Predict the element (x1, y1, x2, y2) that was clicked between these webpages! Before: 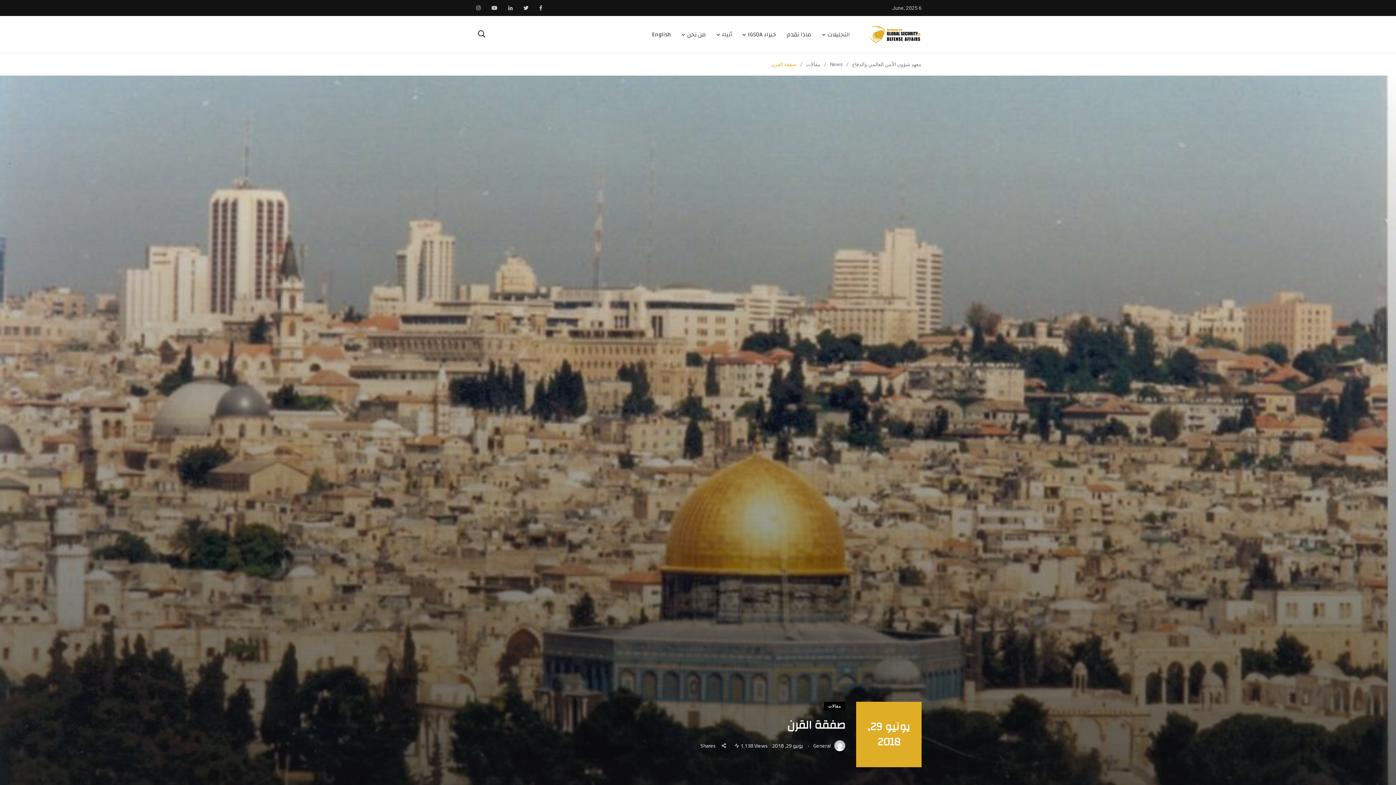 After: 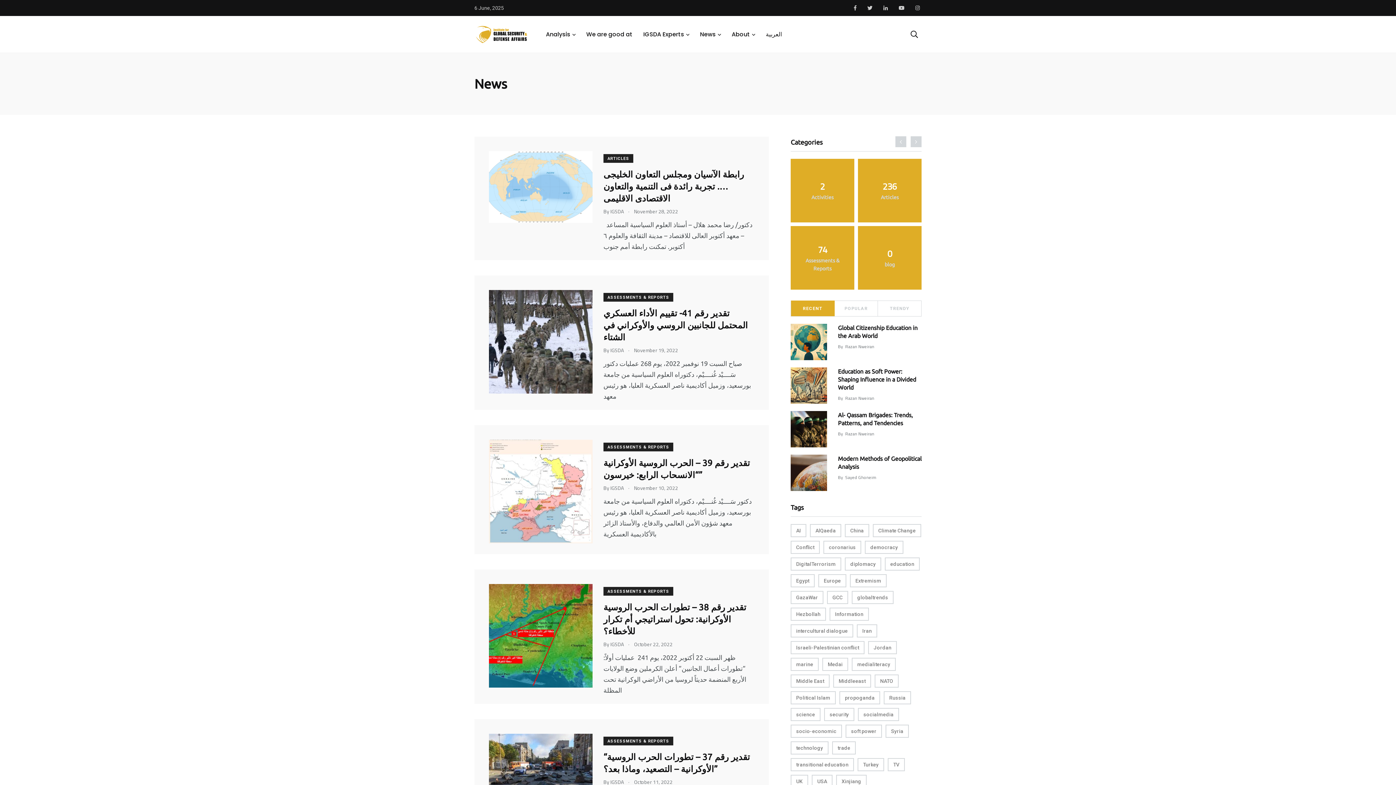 Action: bbox: (830, 61, 842, 67) label: News